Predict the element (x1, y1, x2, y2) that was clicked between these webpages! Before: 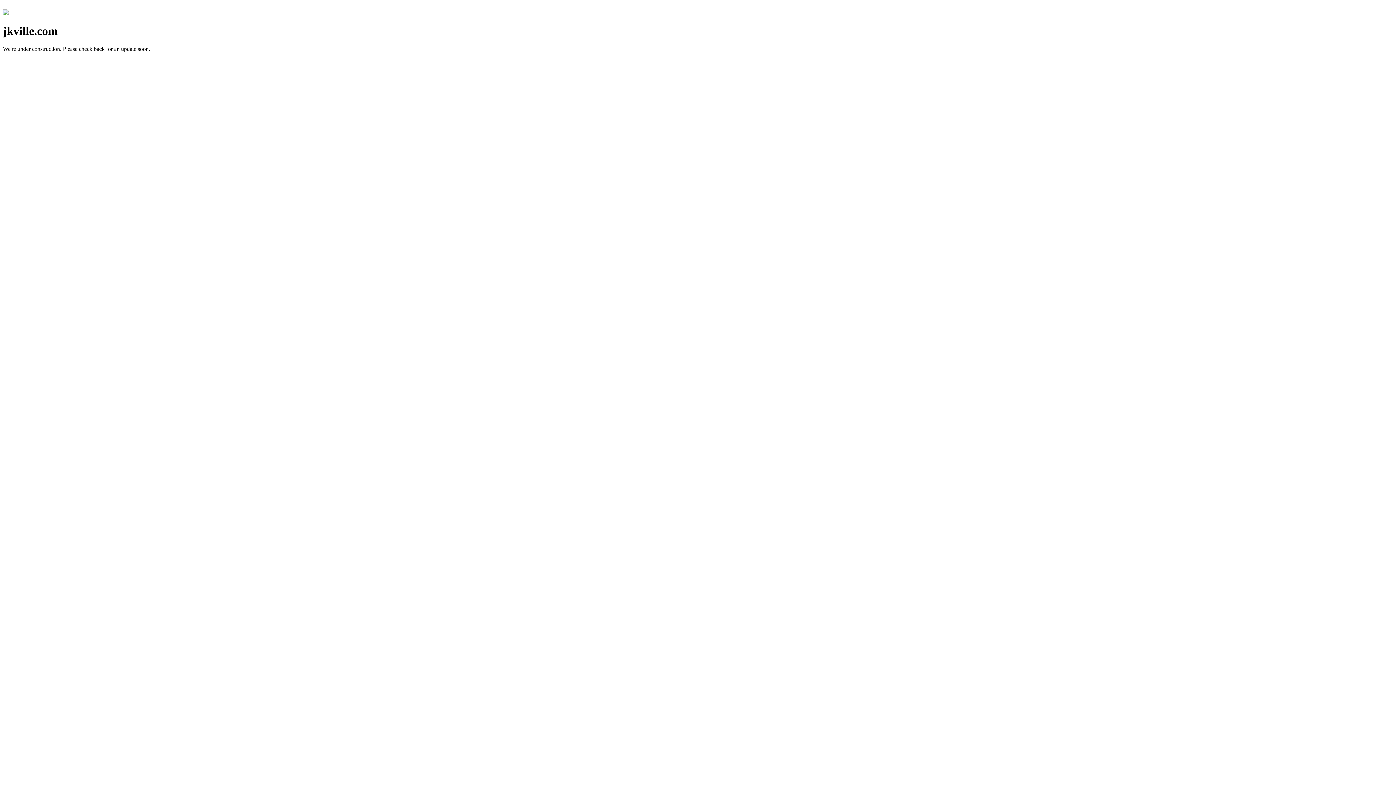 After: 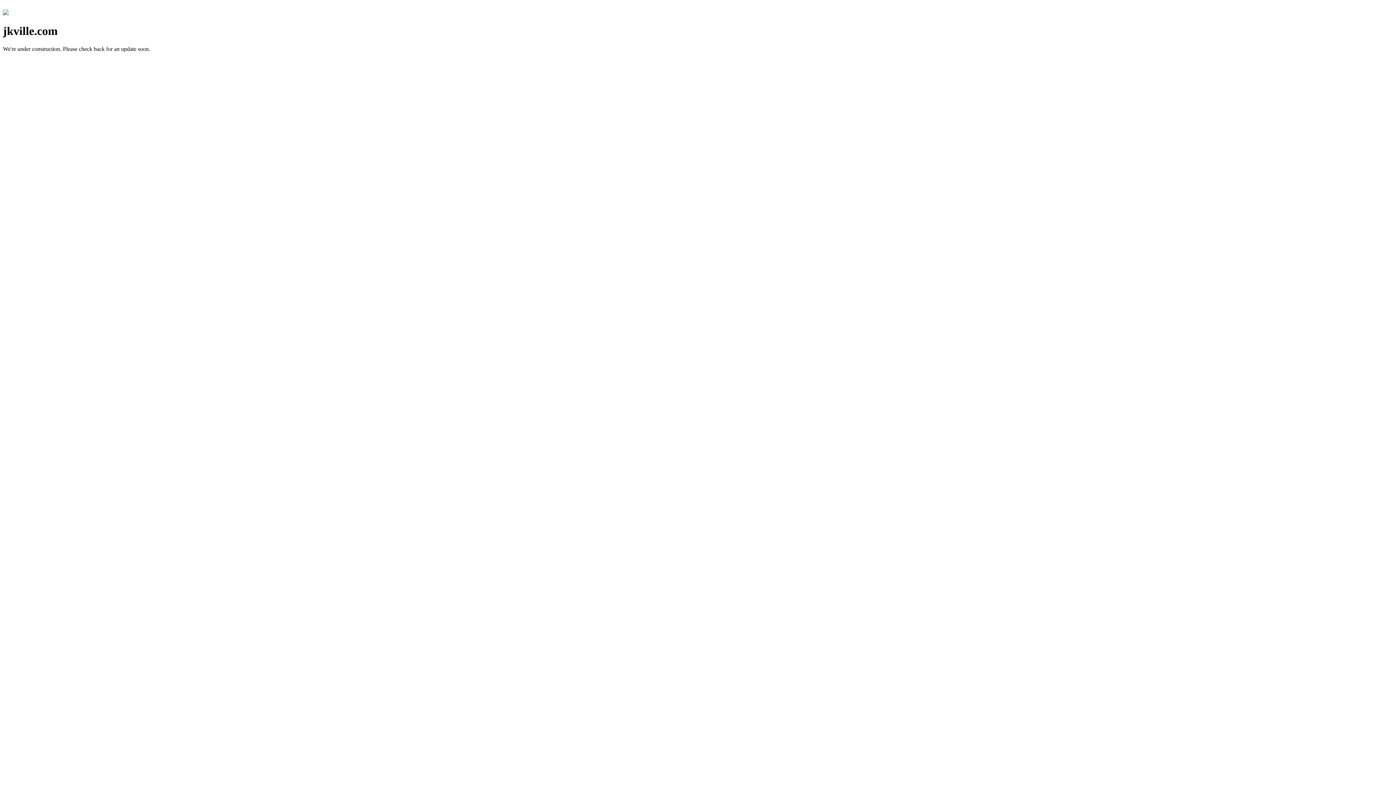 Action: bbox: (2, 10, 8, 16)